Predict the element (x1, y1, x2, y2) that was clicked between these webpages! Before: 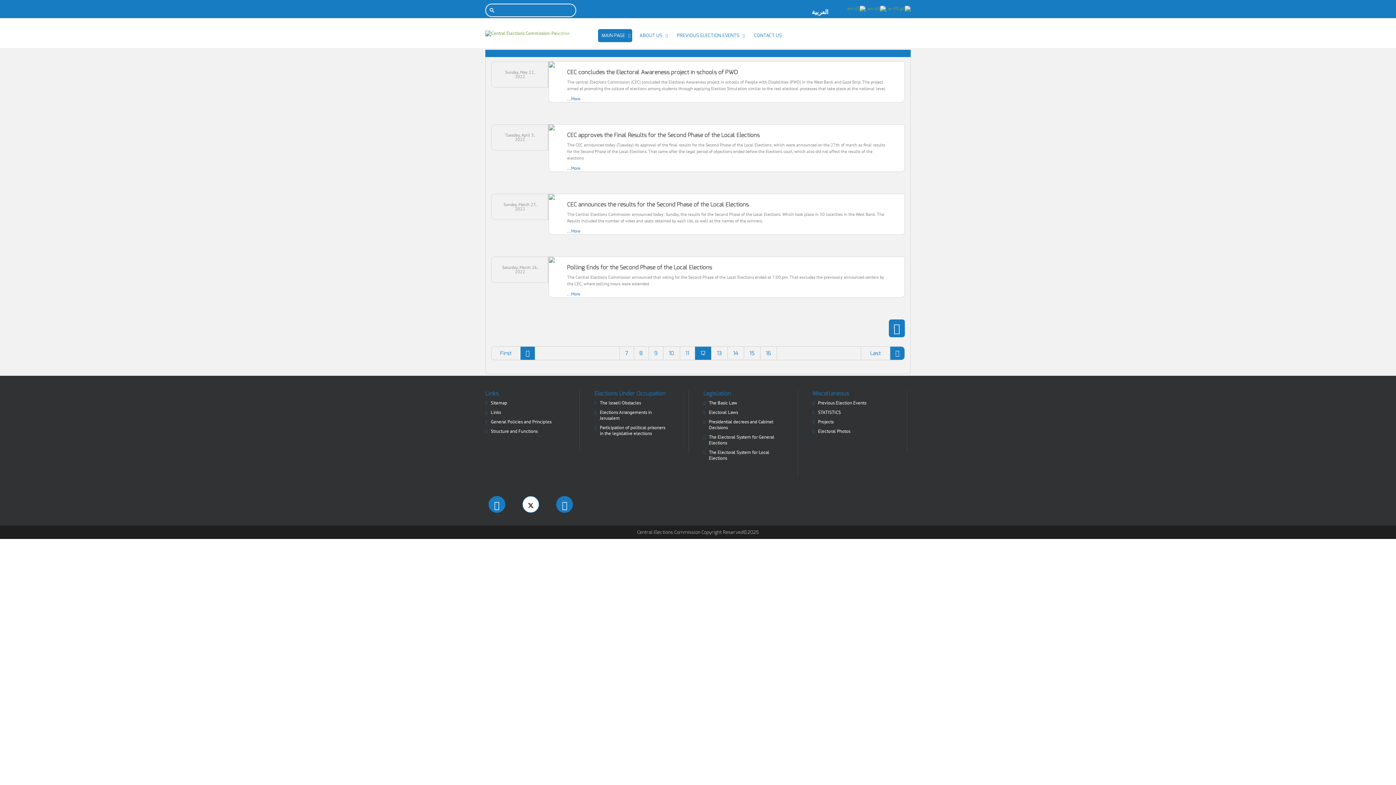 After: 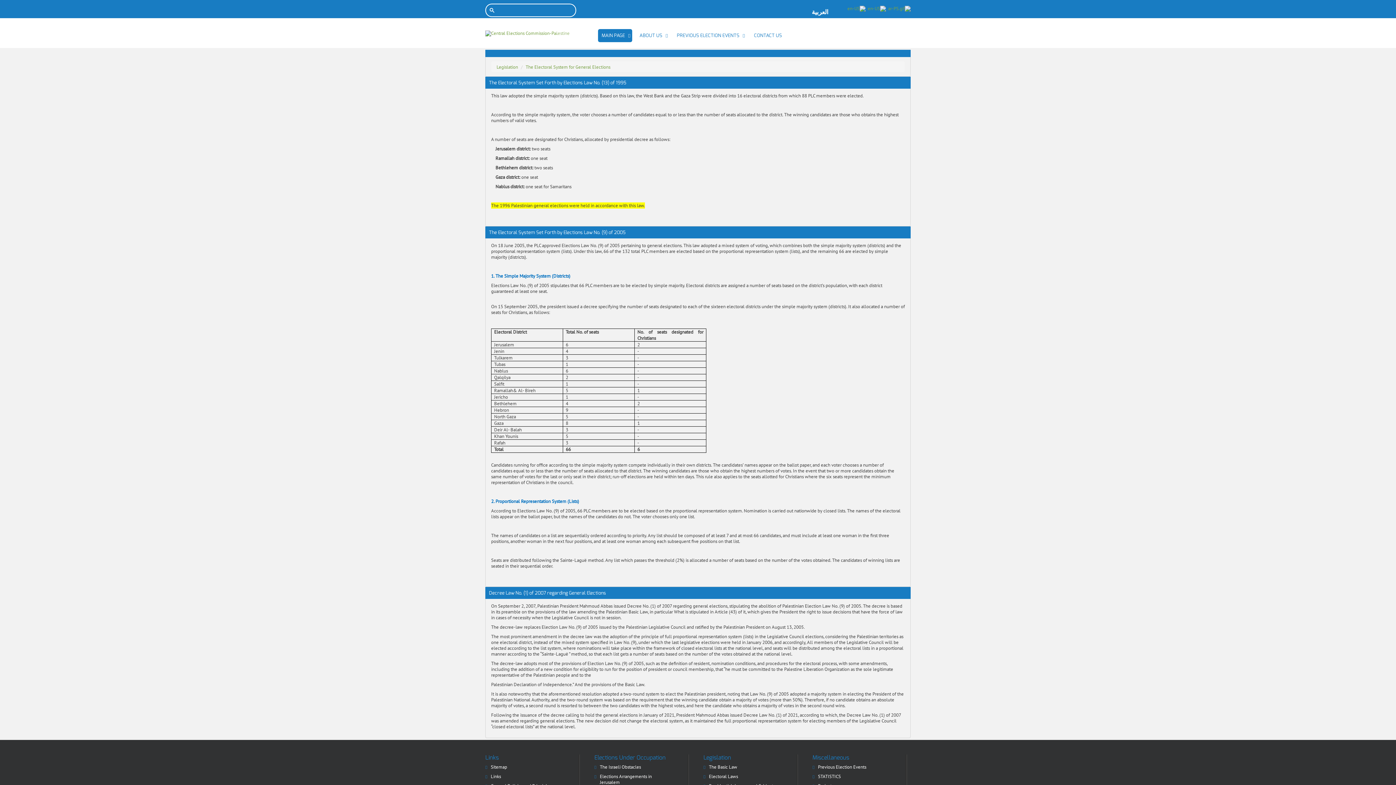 Action: label: The Electoral System for General Elections bbox: (709, 434, 774, 446)